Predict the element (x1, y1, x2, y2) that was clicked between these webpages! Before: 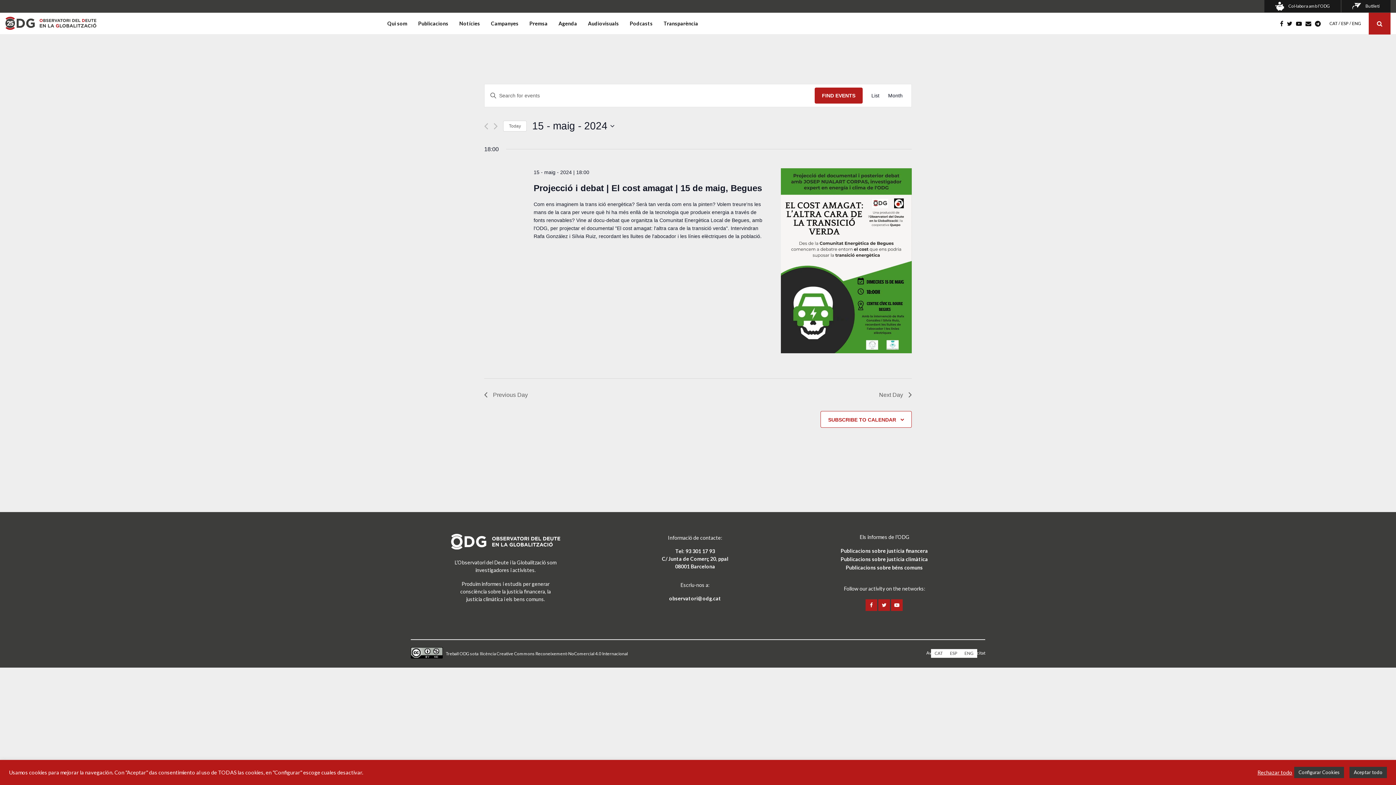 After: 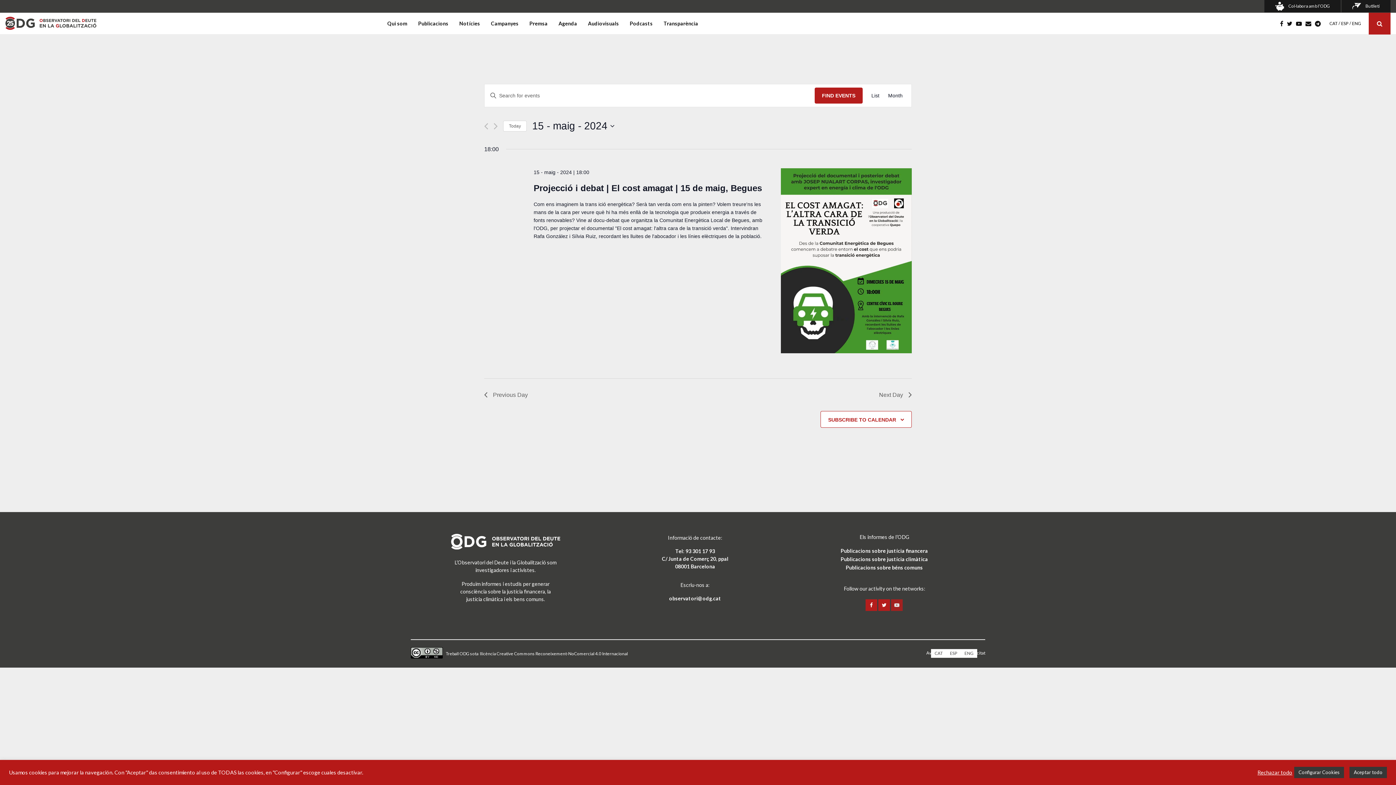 Action: bbox: (891, 599, 902, 611)